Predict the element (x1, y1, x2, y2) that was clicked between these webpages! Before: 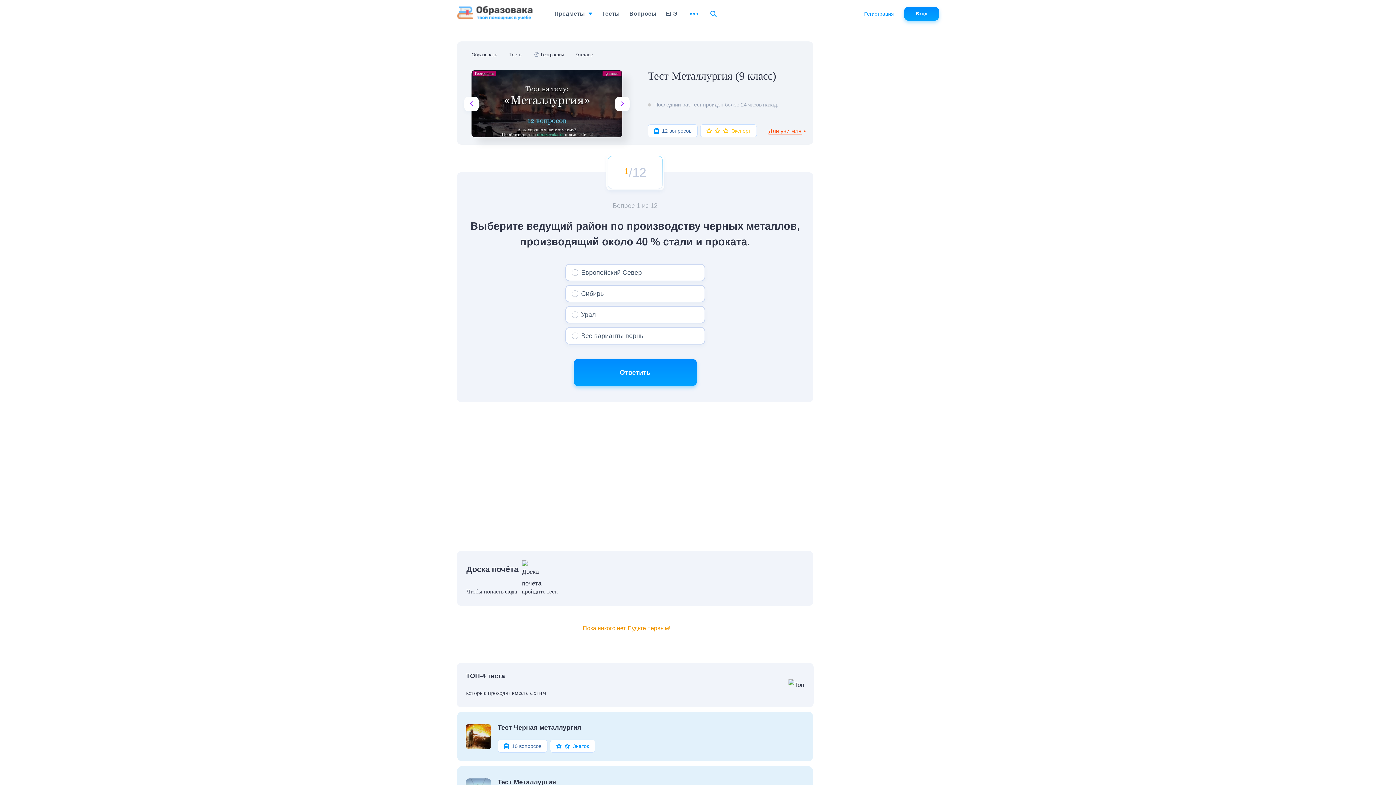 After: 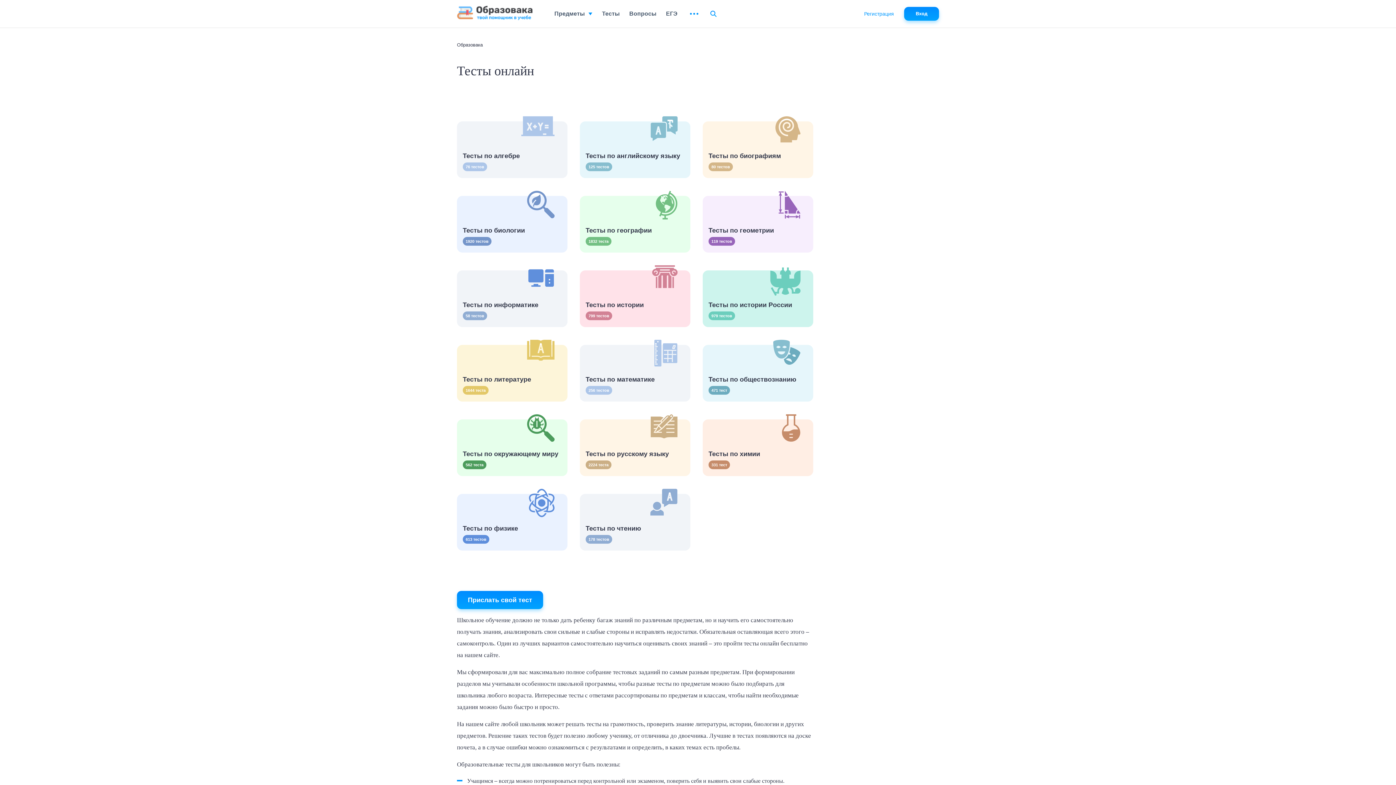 Action: bbox: (509, 51, 534, 58) label: Тесты